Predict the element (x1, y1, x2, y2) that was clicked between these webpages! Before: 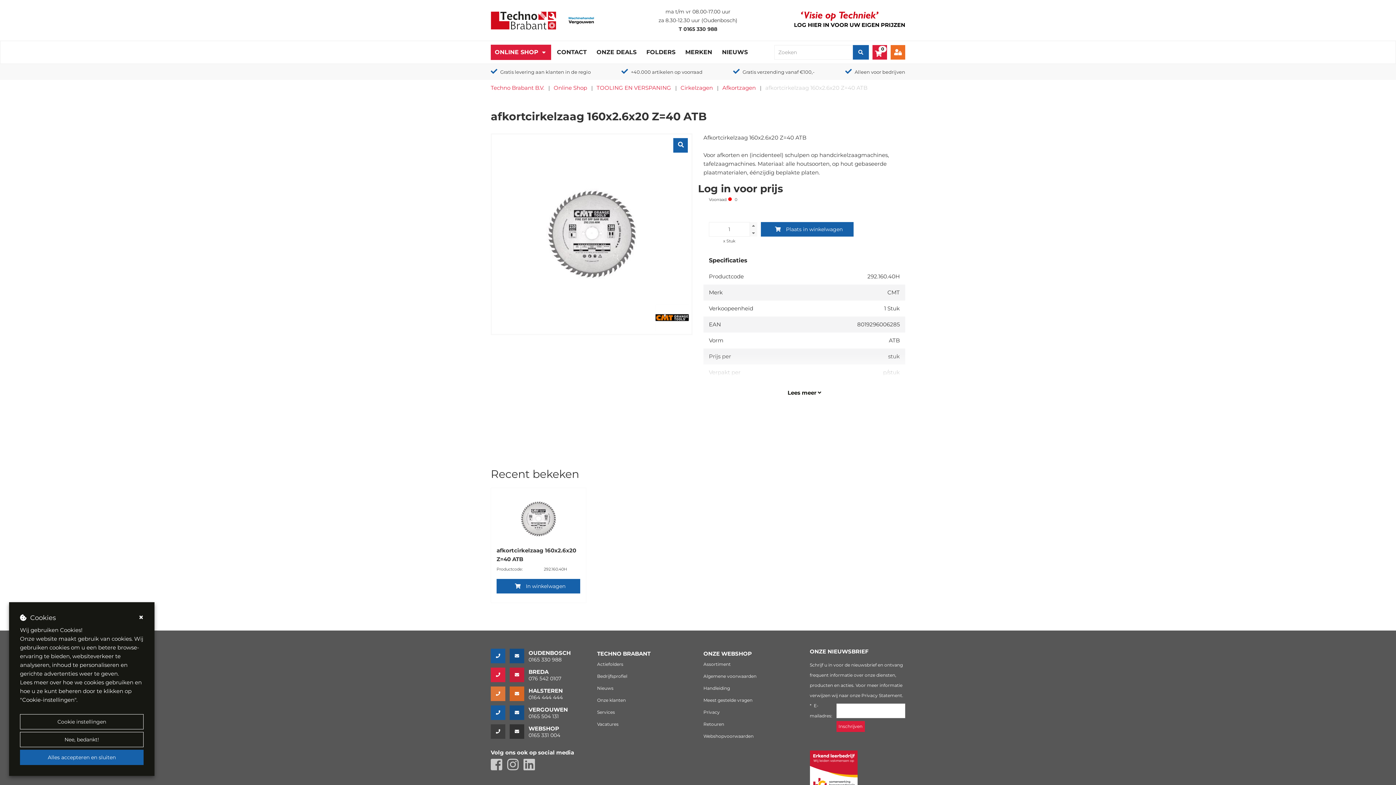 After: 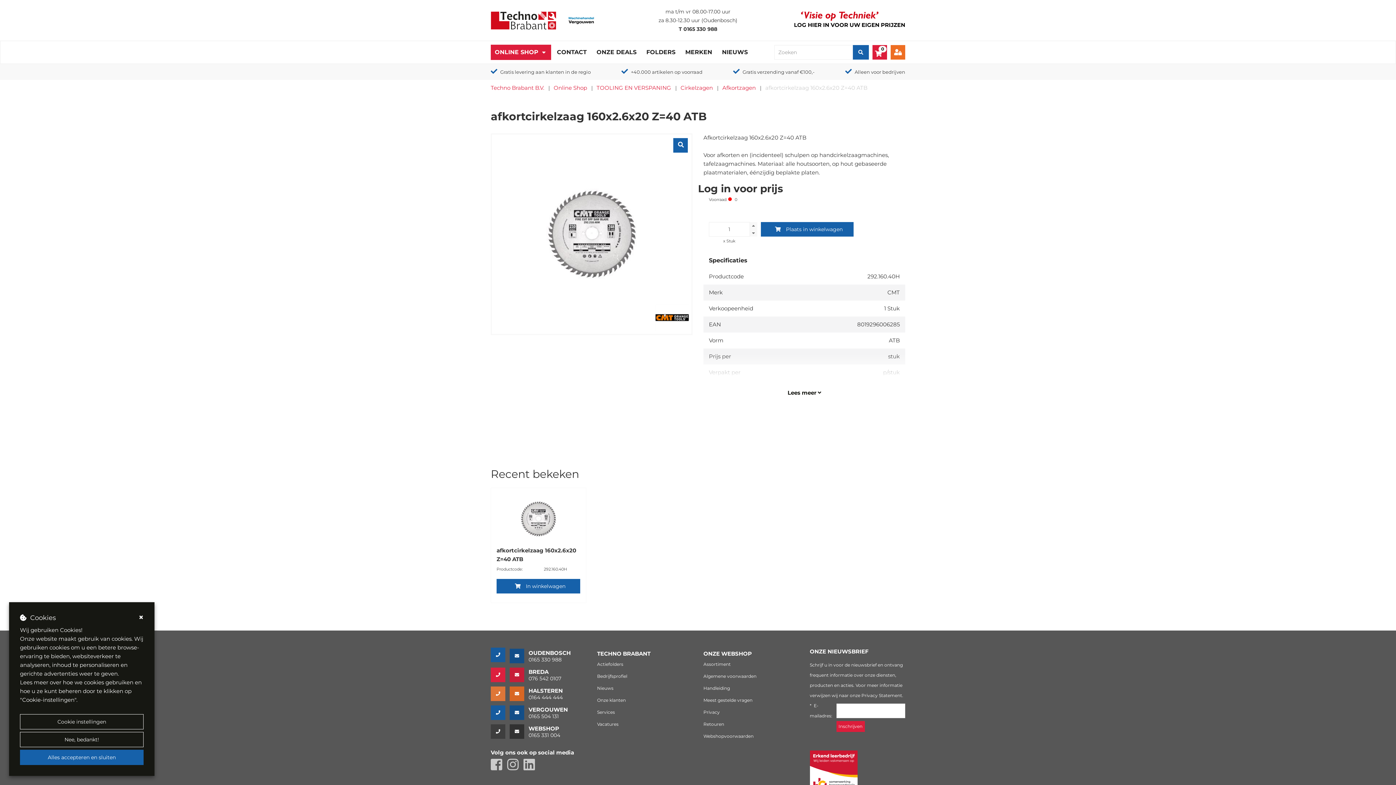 Action: bbox: (490, 649, 509, 663)